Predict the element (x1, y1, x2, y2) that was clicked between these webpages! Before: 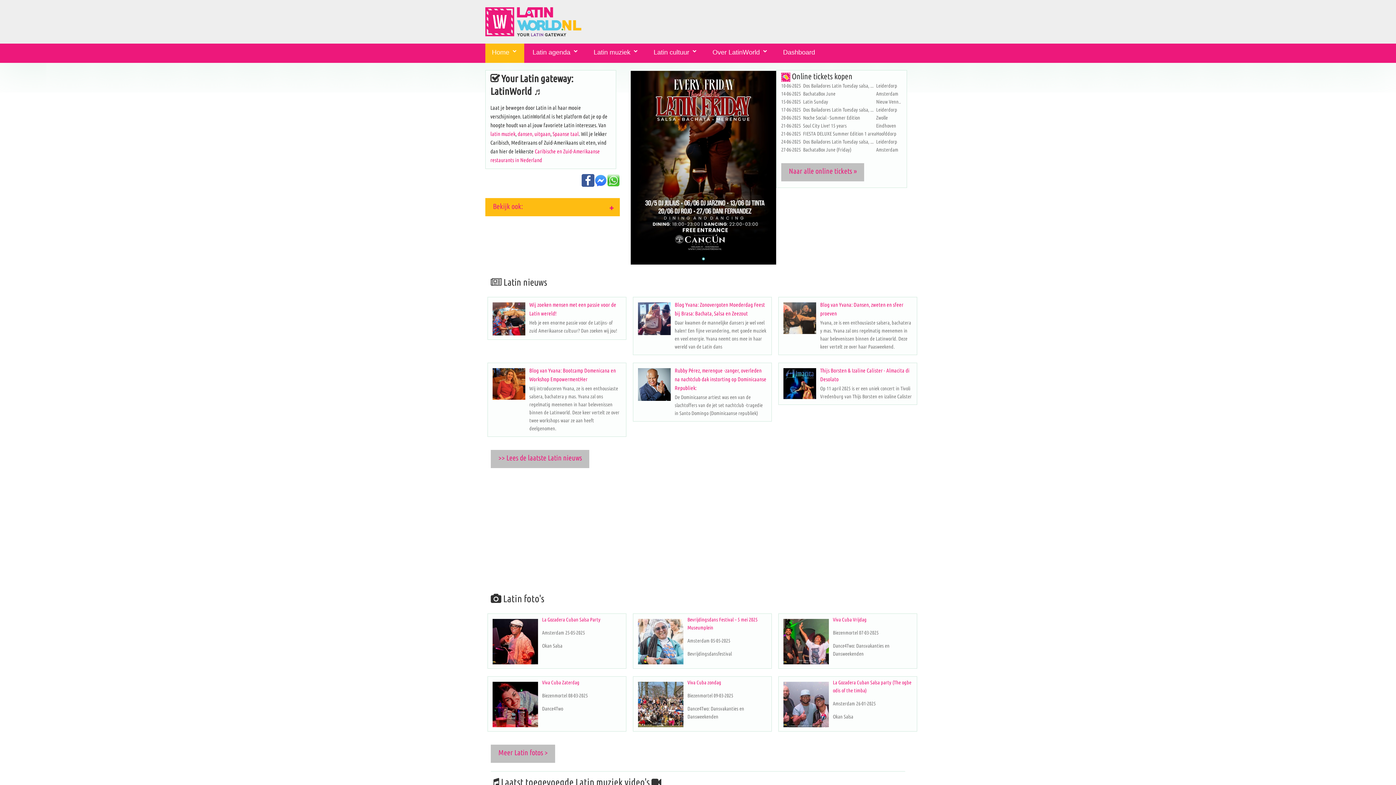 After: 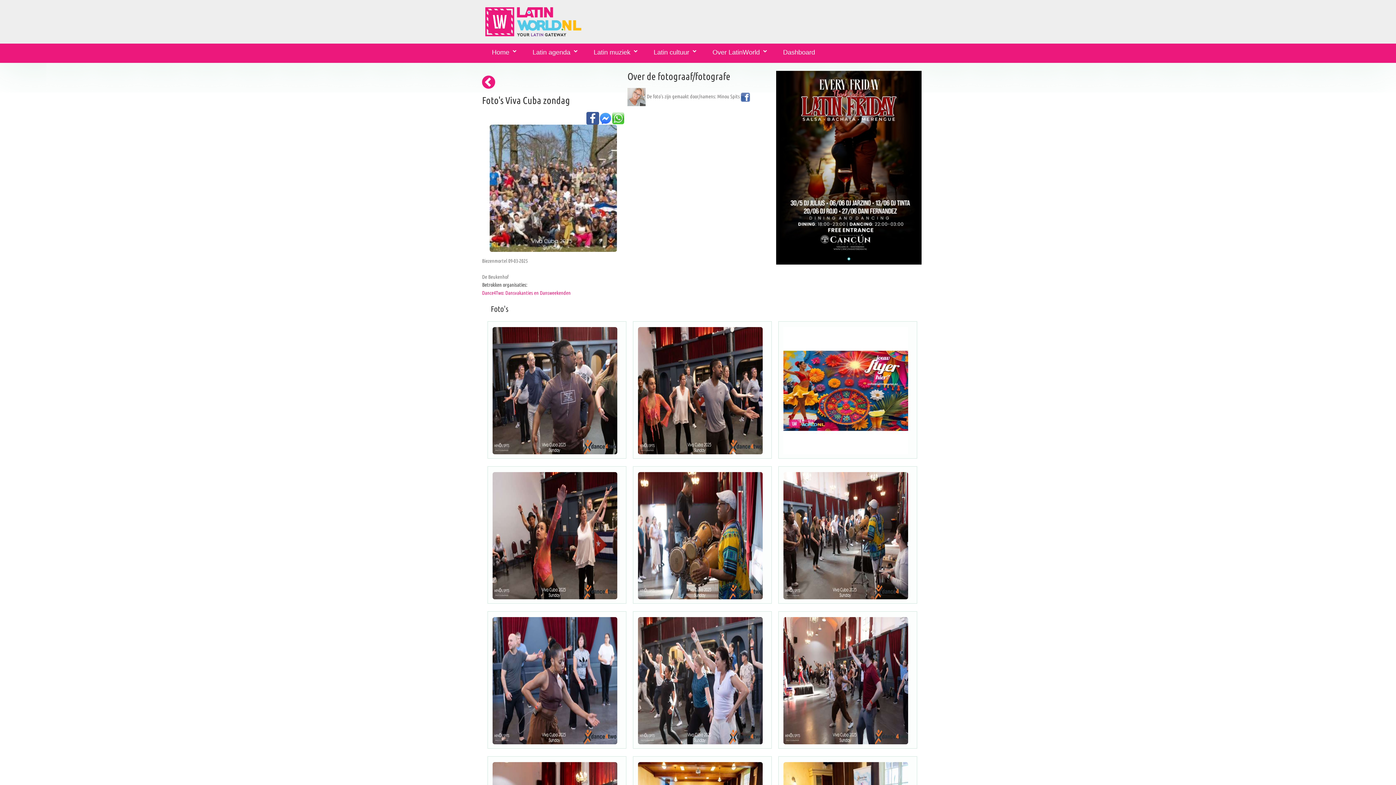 Action: bbox: (687, 680, 721, 685) label: Viva Cuba zondag